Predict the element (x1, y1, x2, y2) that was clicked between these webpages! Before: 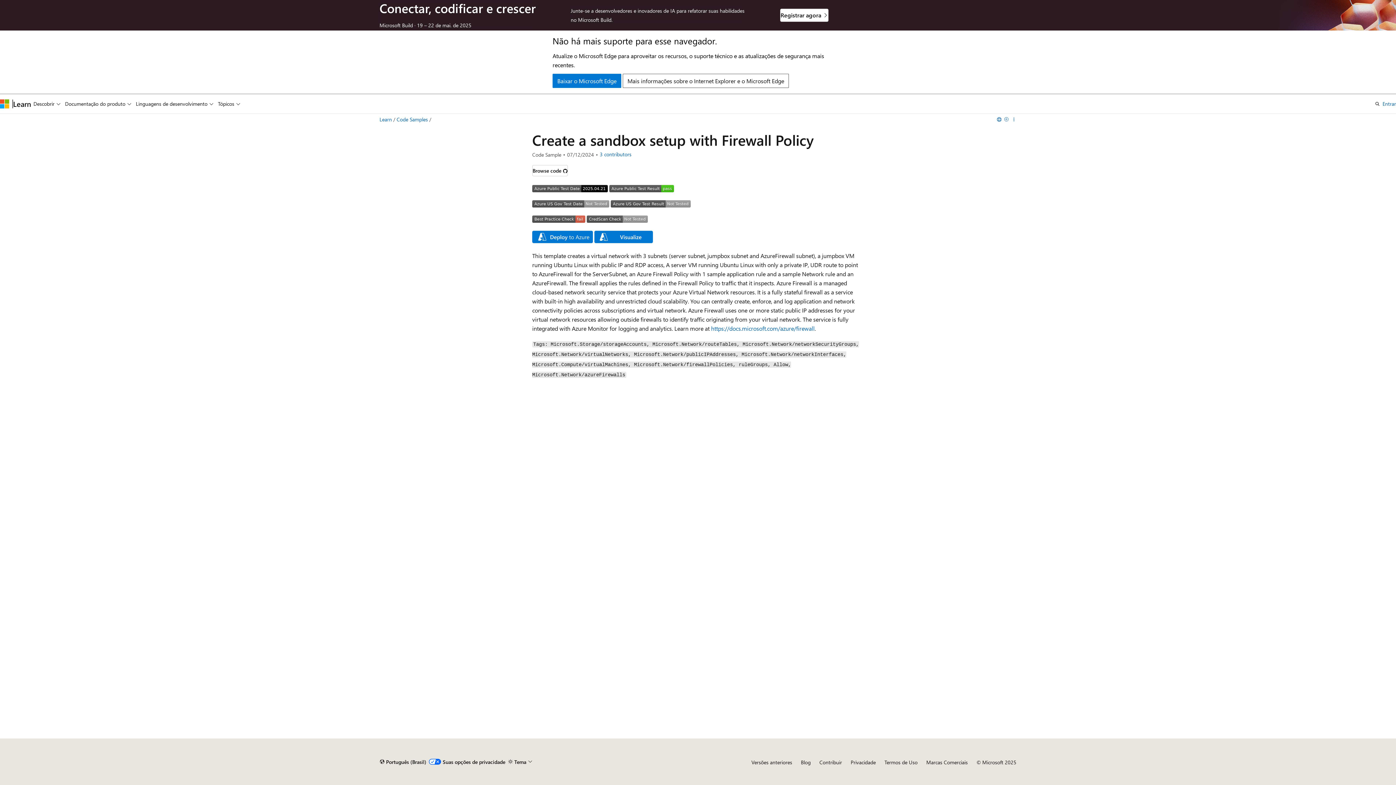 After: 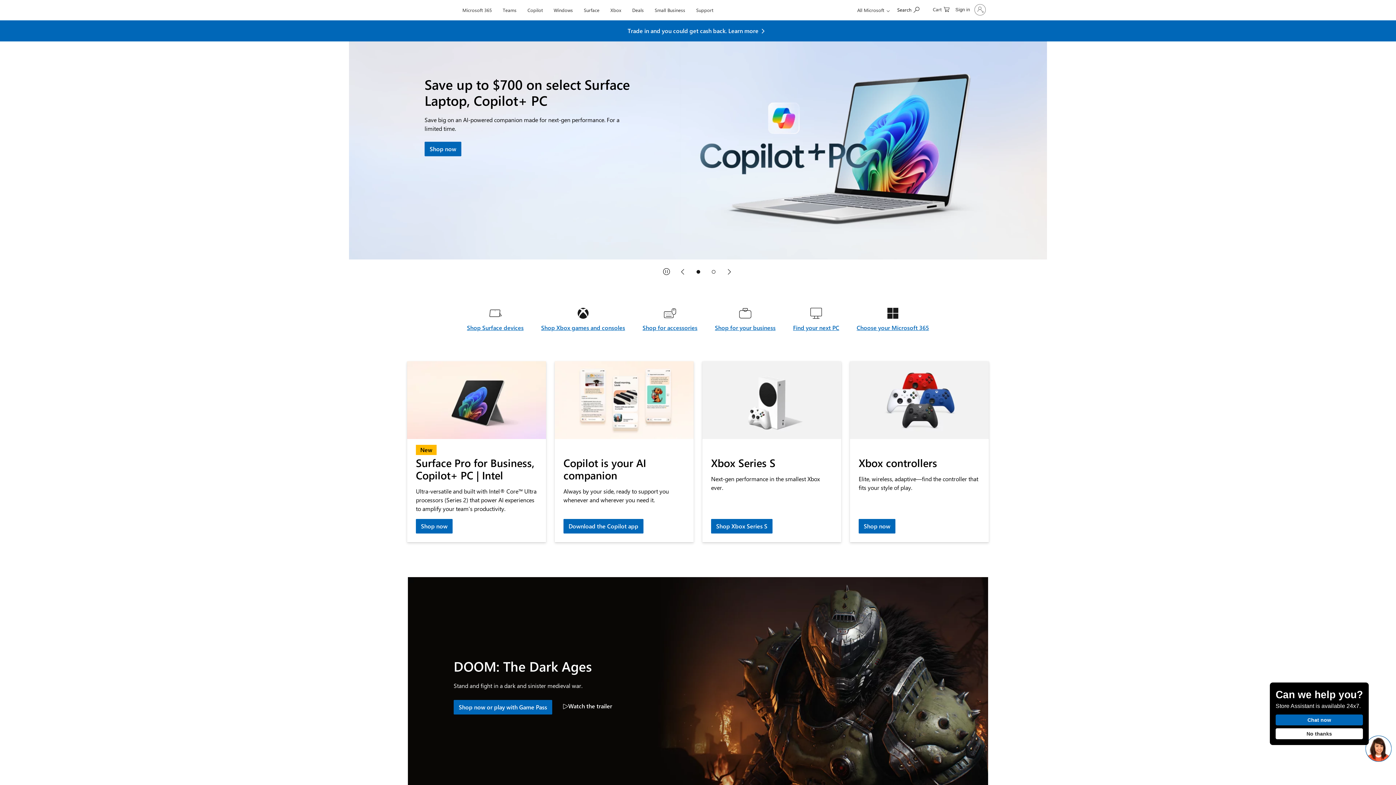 Action: label: Microsoft bbox: (0, 99, 9, 108)